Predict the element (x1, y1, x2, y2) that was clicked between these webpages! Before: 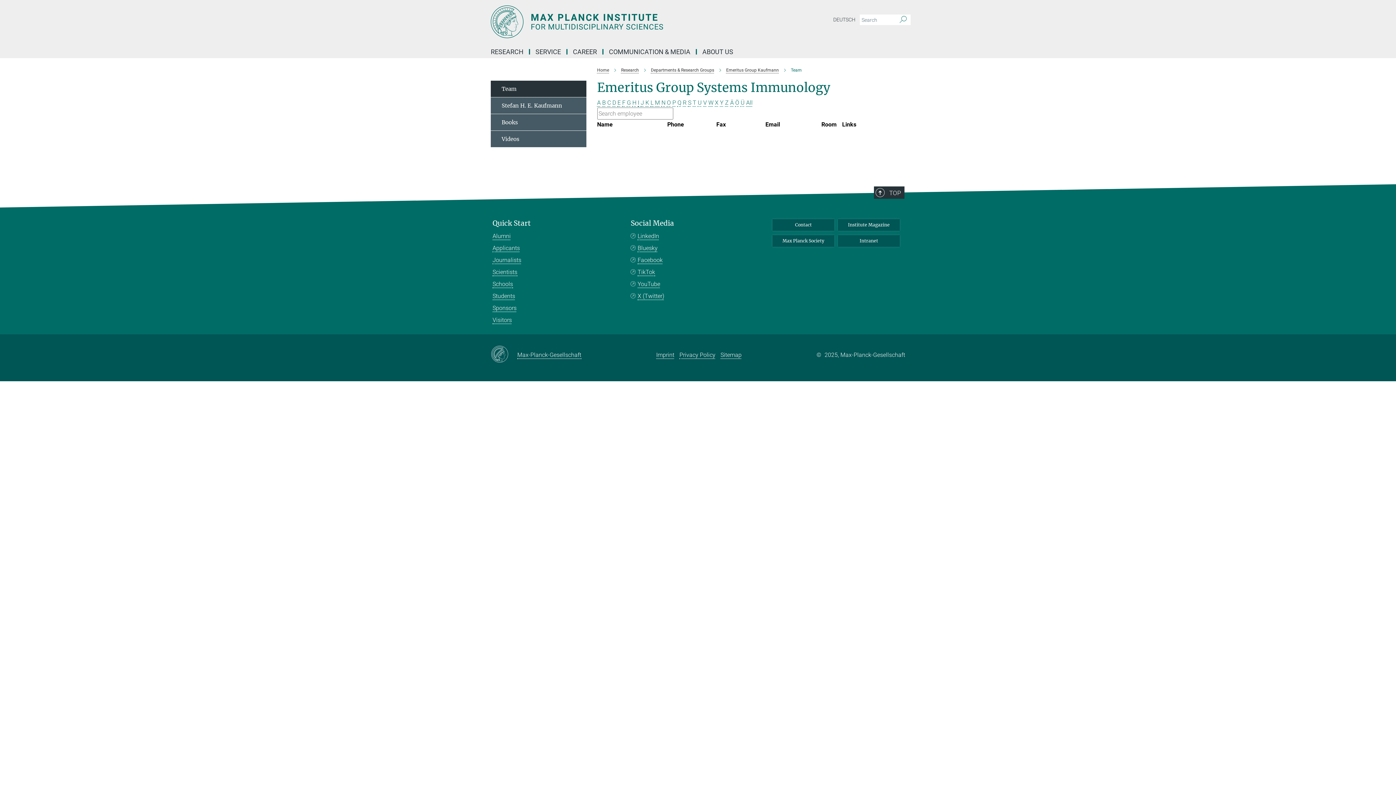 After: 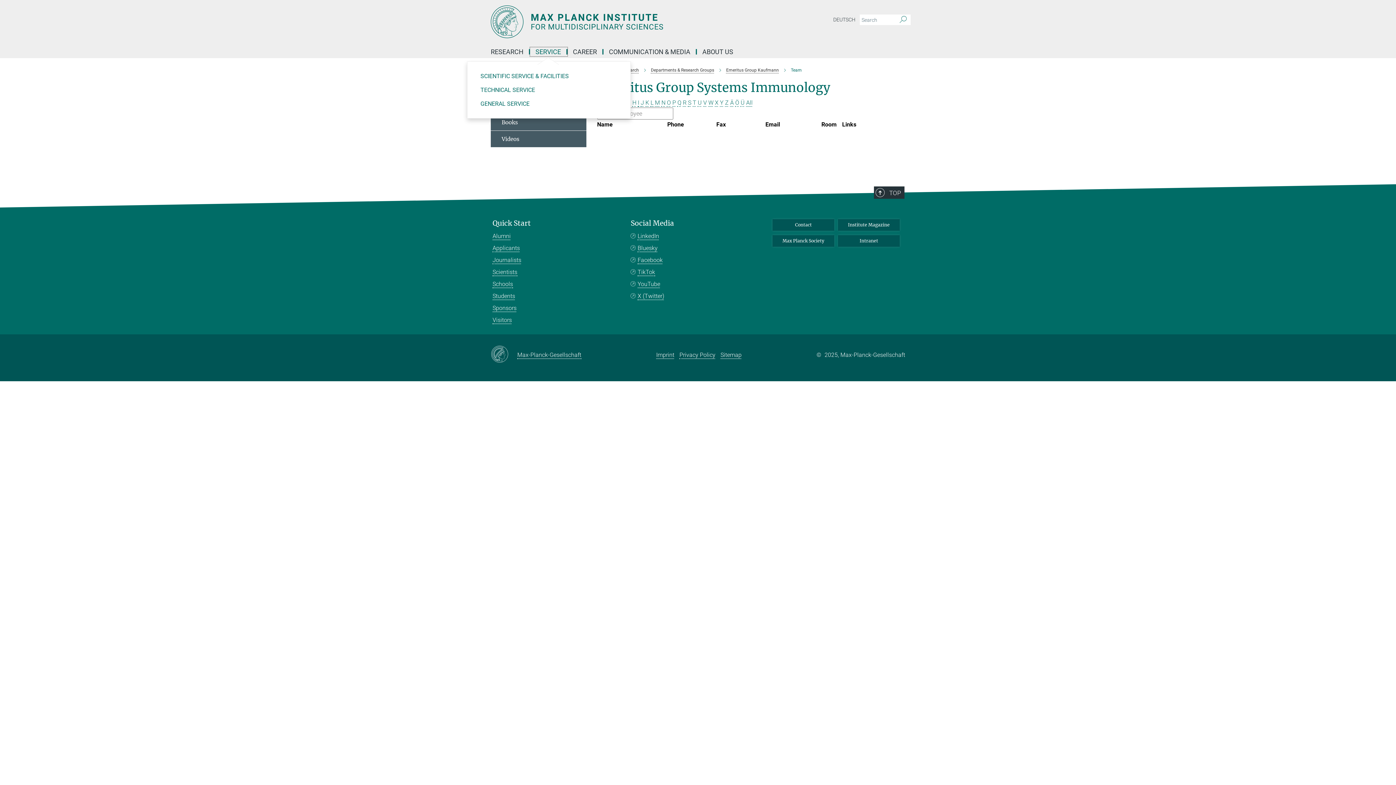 Action: label: SERVICE bbox: (530, 49, 567, 54)